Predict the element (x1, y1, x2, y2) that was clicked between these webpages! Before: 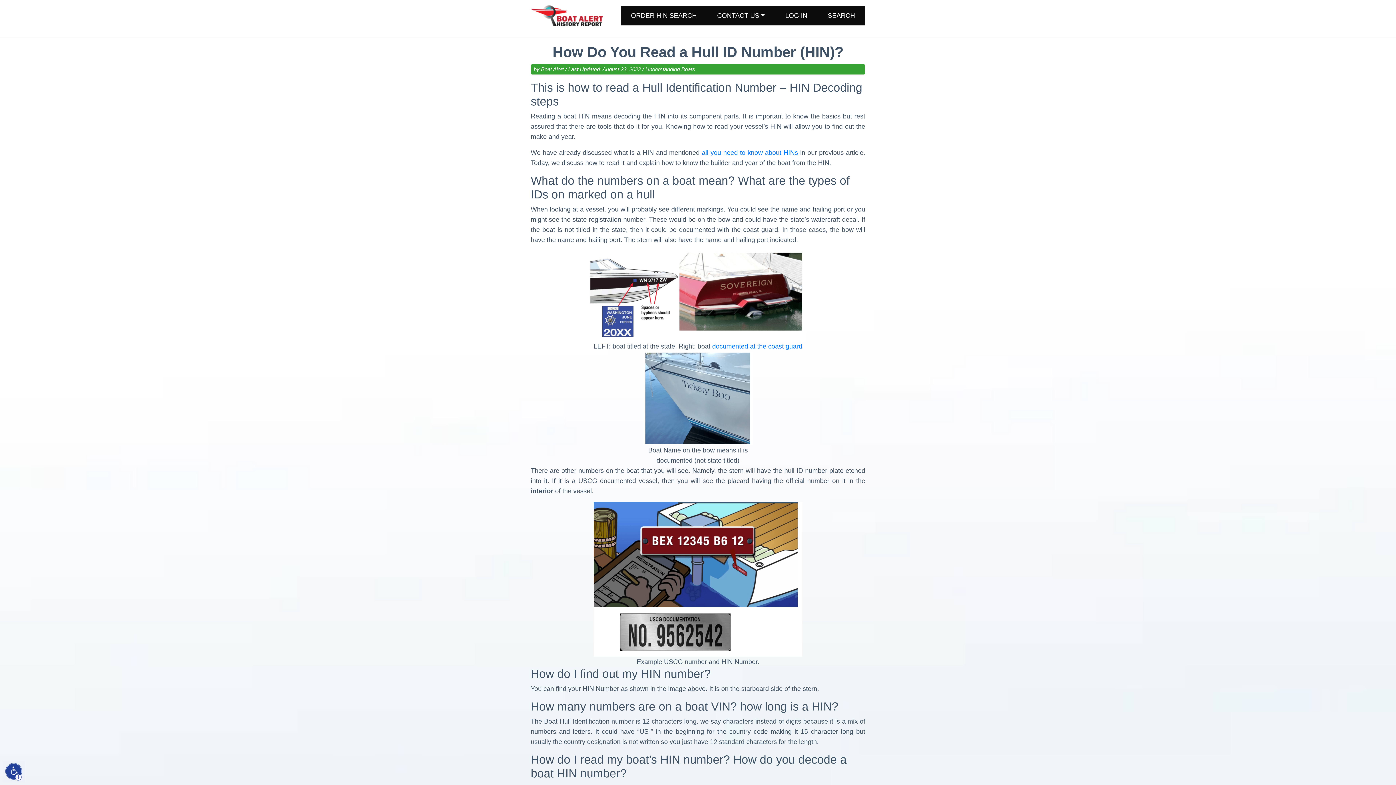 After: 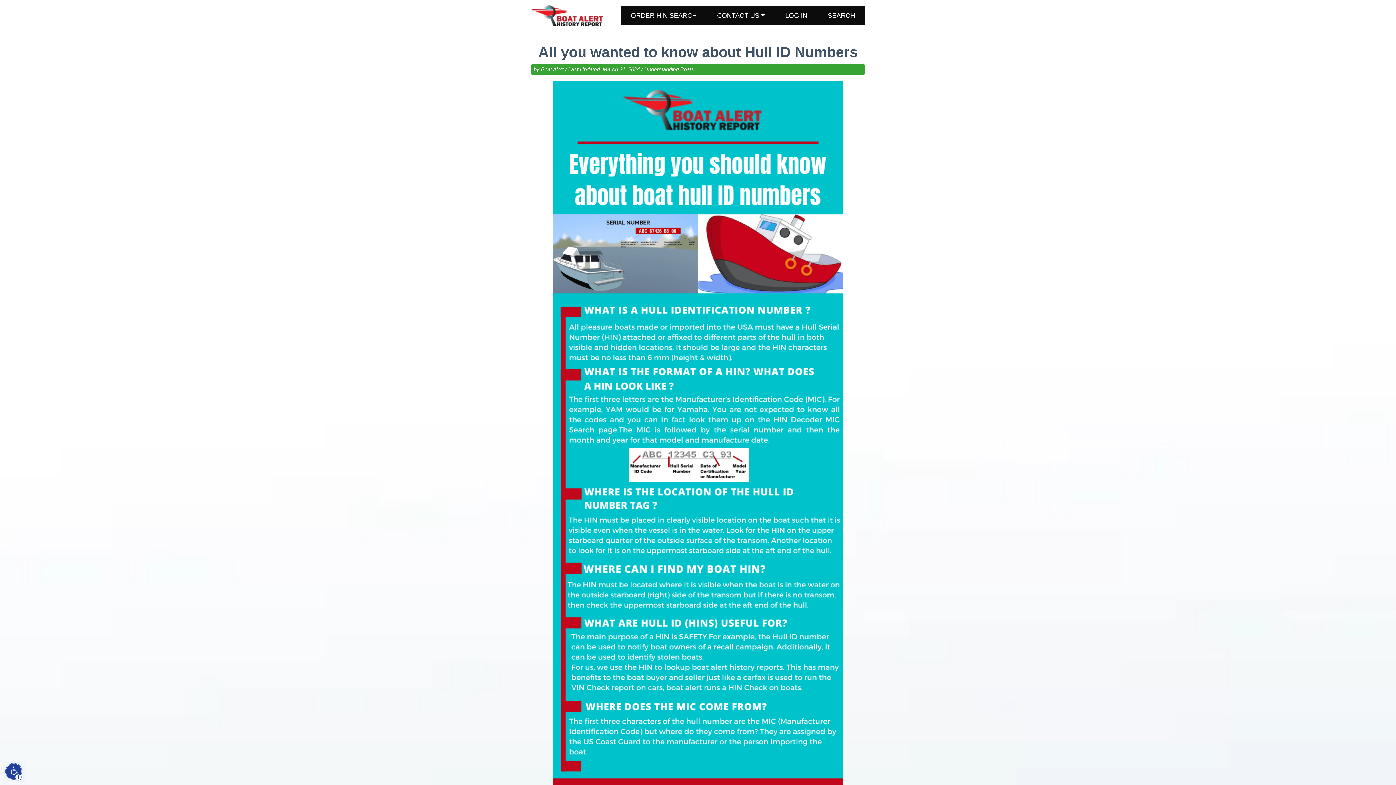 Action: bbox: (702, 149, 798, 156) label: all you need to know about HINs